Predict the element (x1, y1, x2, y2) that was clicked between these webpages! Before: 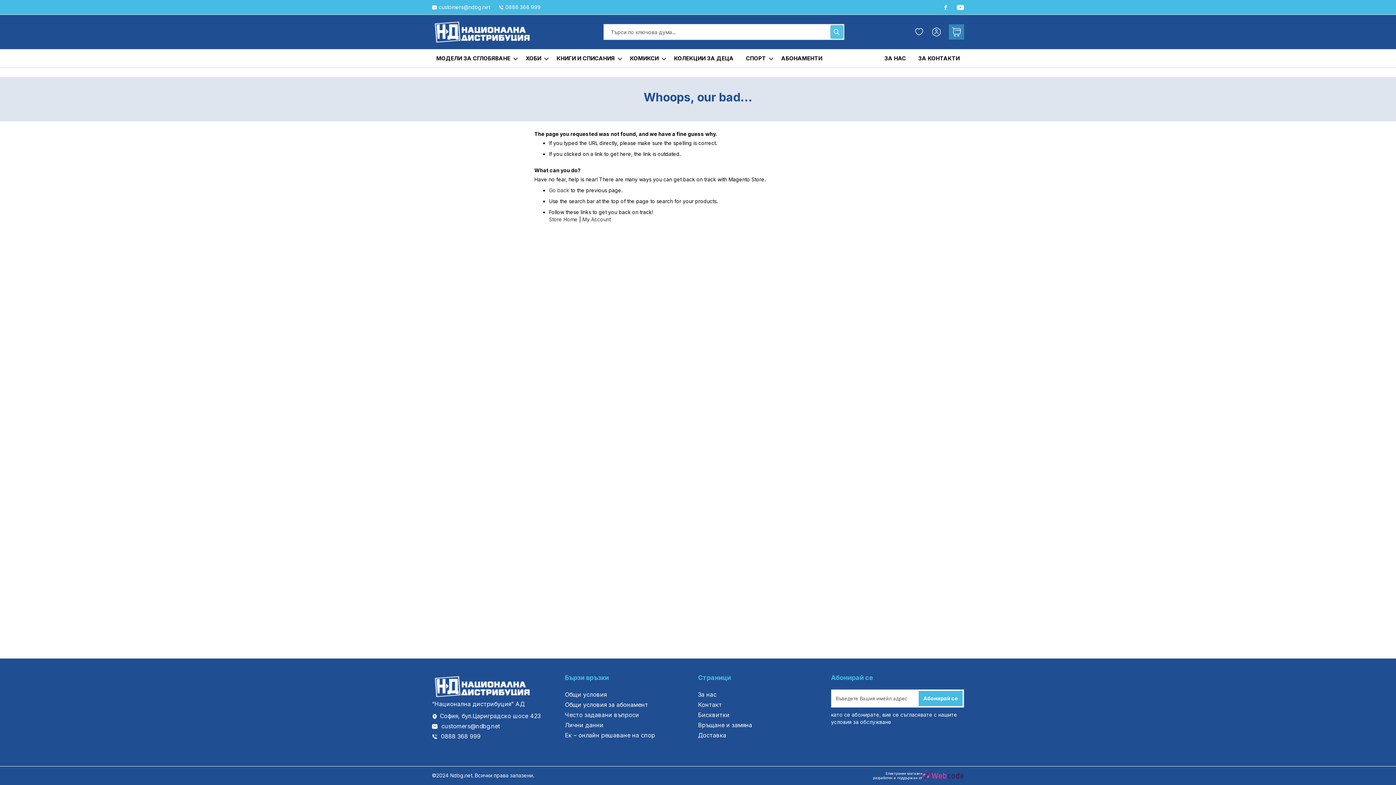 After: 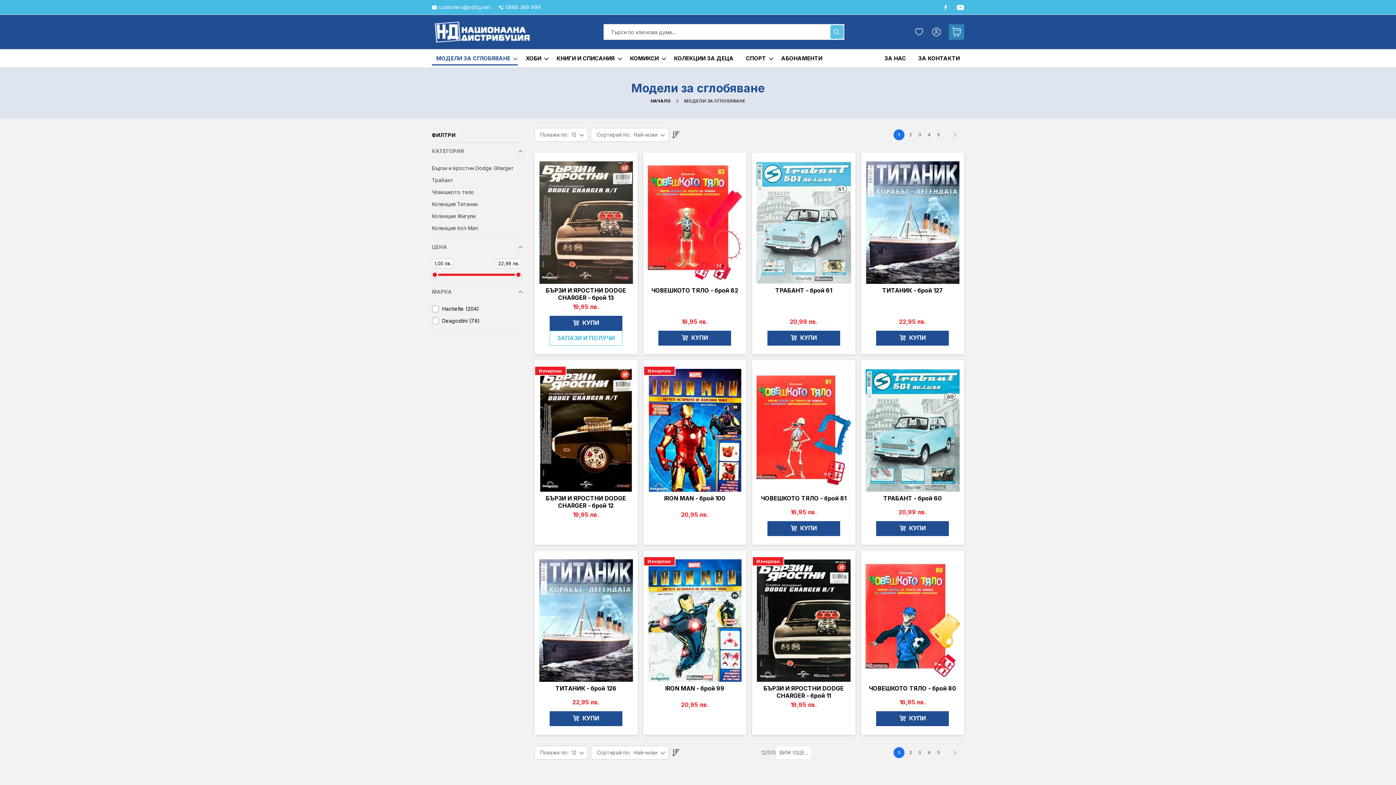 Action: bbox: (432, 51, 517, 65) label: МОДЕЛИ ЗА СГЛОБЯВАНЕ